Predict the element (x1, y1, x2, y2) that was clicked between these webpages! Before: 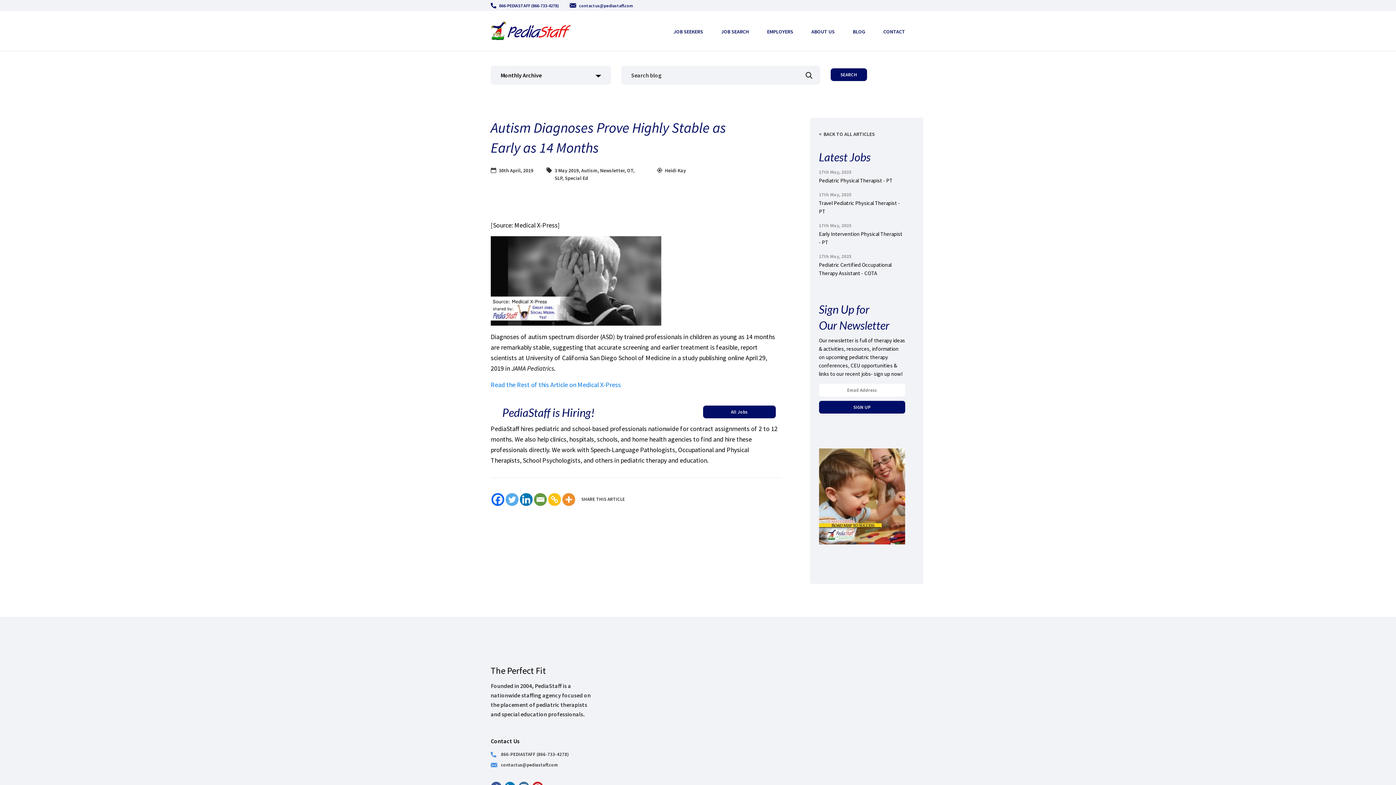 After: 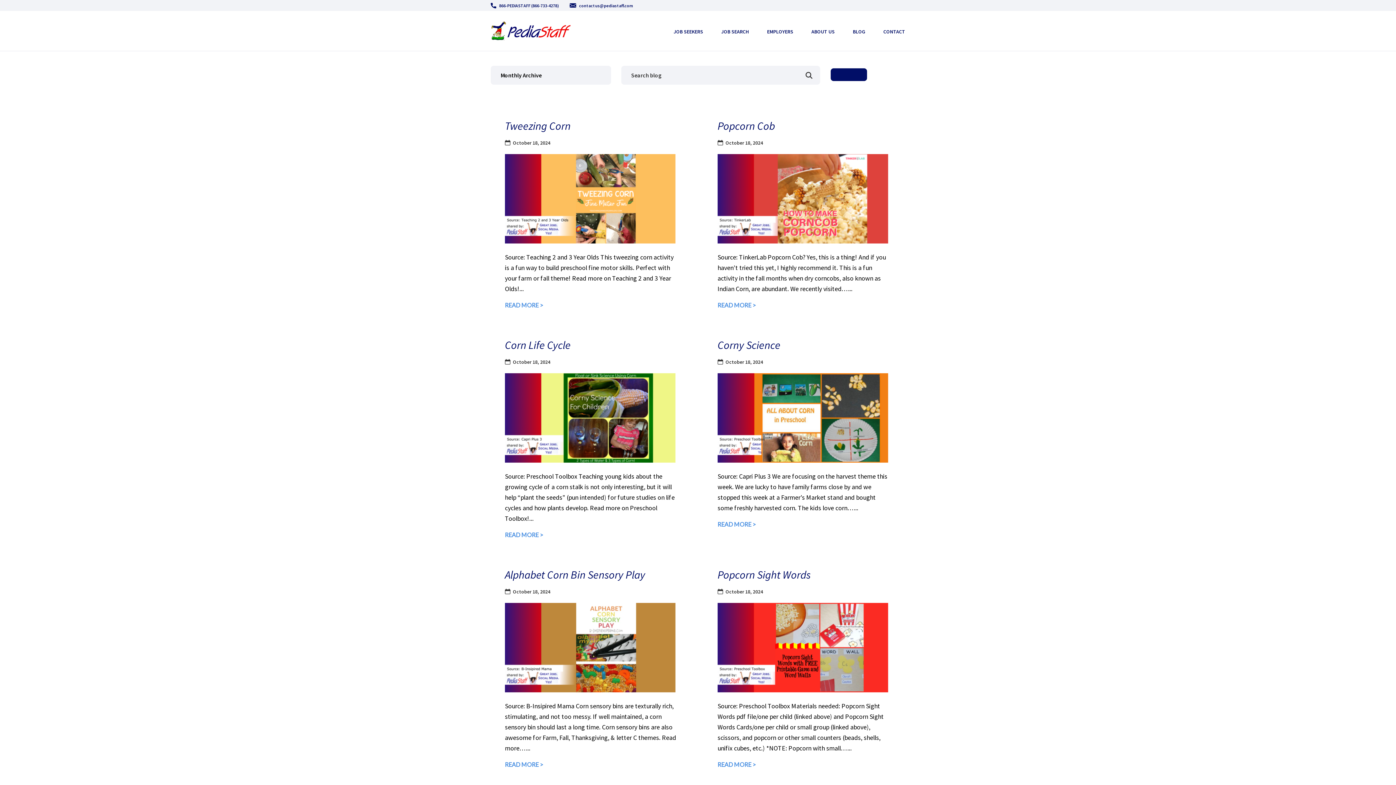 Action: label: SLP bbox: (554, 174, 562, 181)